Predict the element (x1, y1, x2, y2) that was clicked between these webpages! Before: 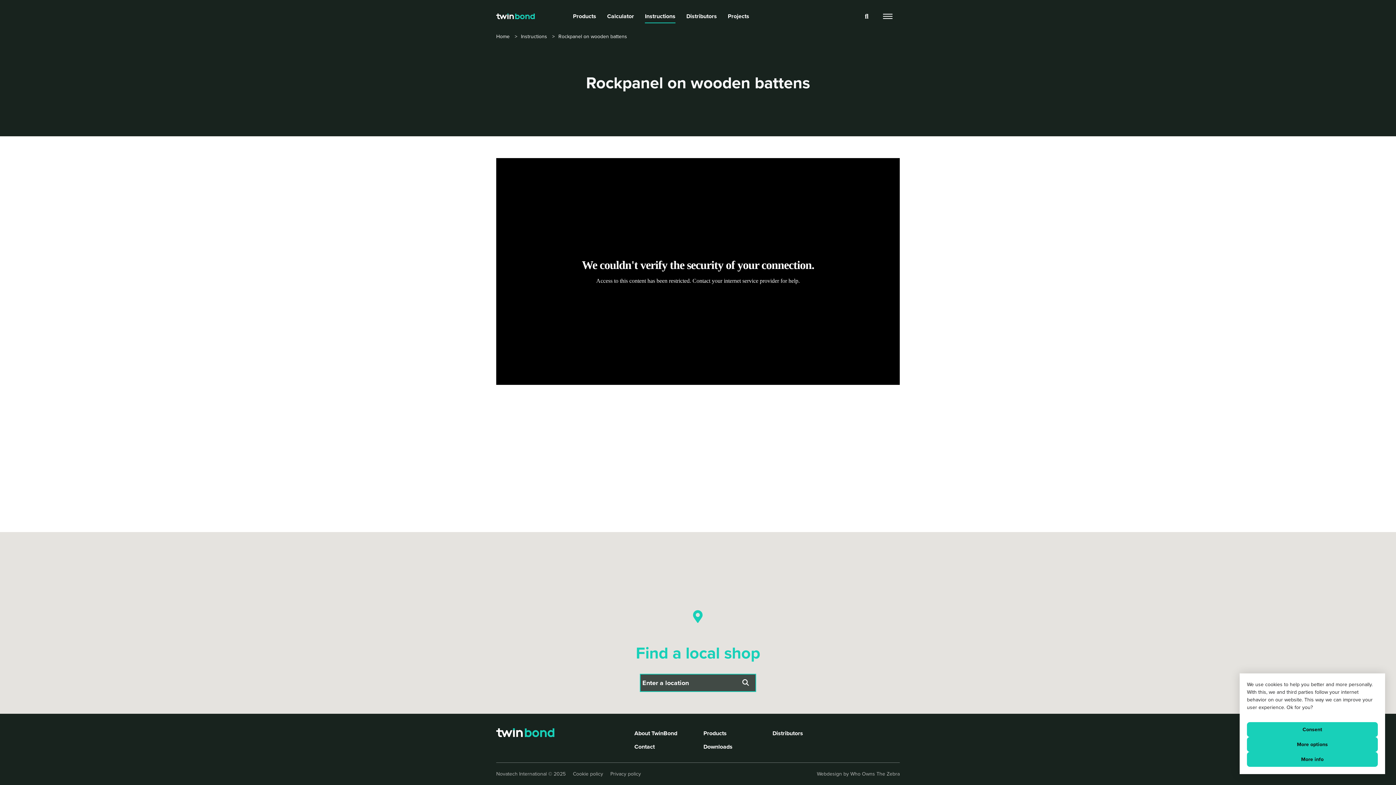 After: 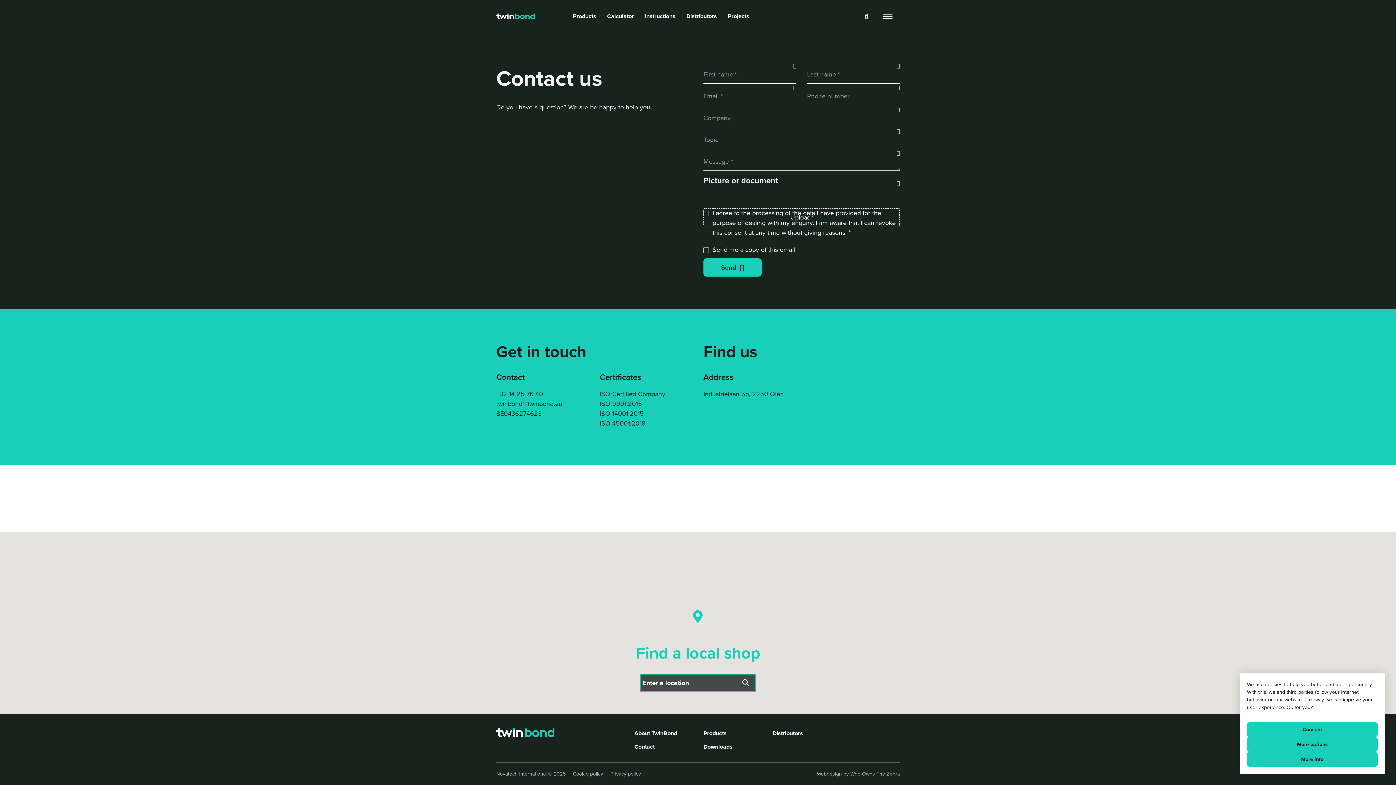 Action: bbox: (634, 742, 654, 751) label: Contact